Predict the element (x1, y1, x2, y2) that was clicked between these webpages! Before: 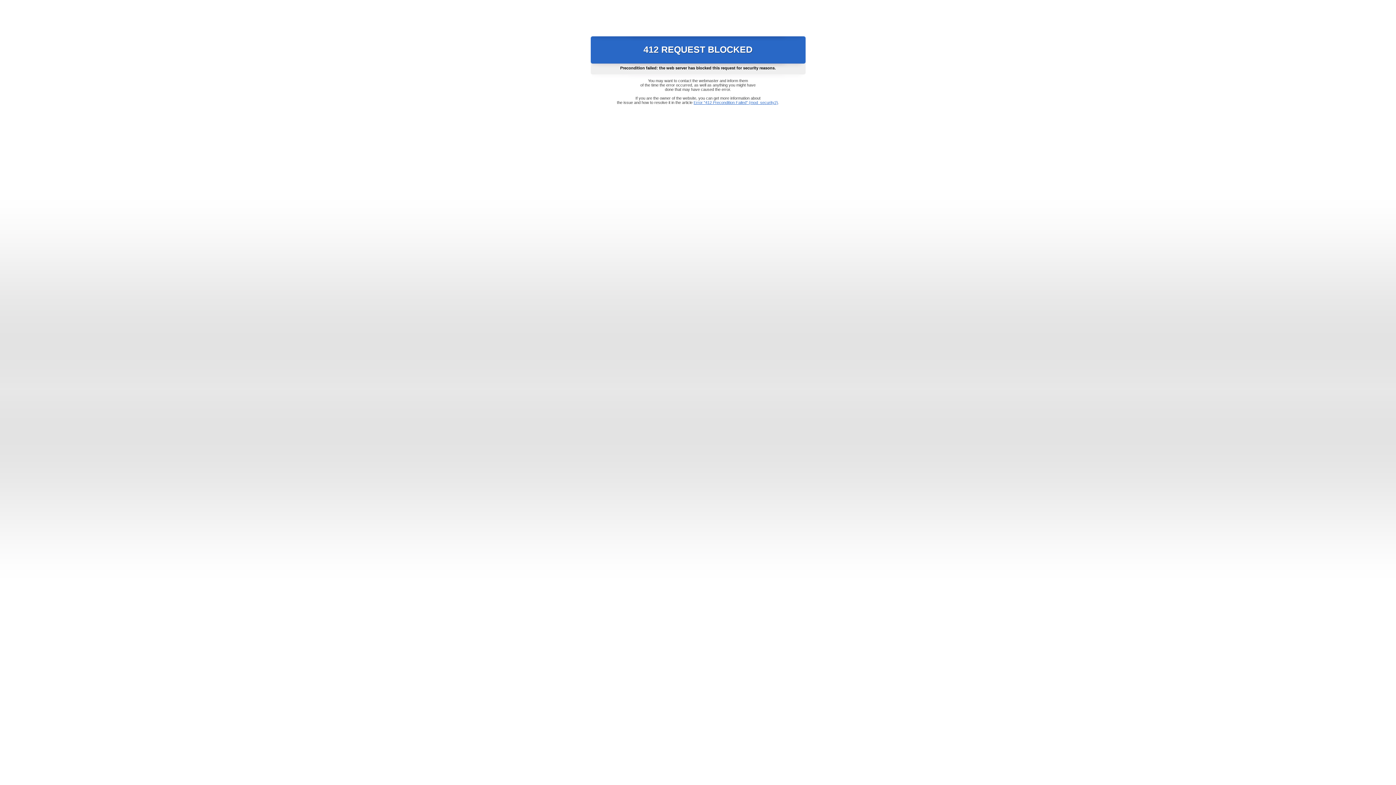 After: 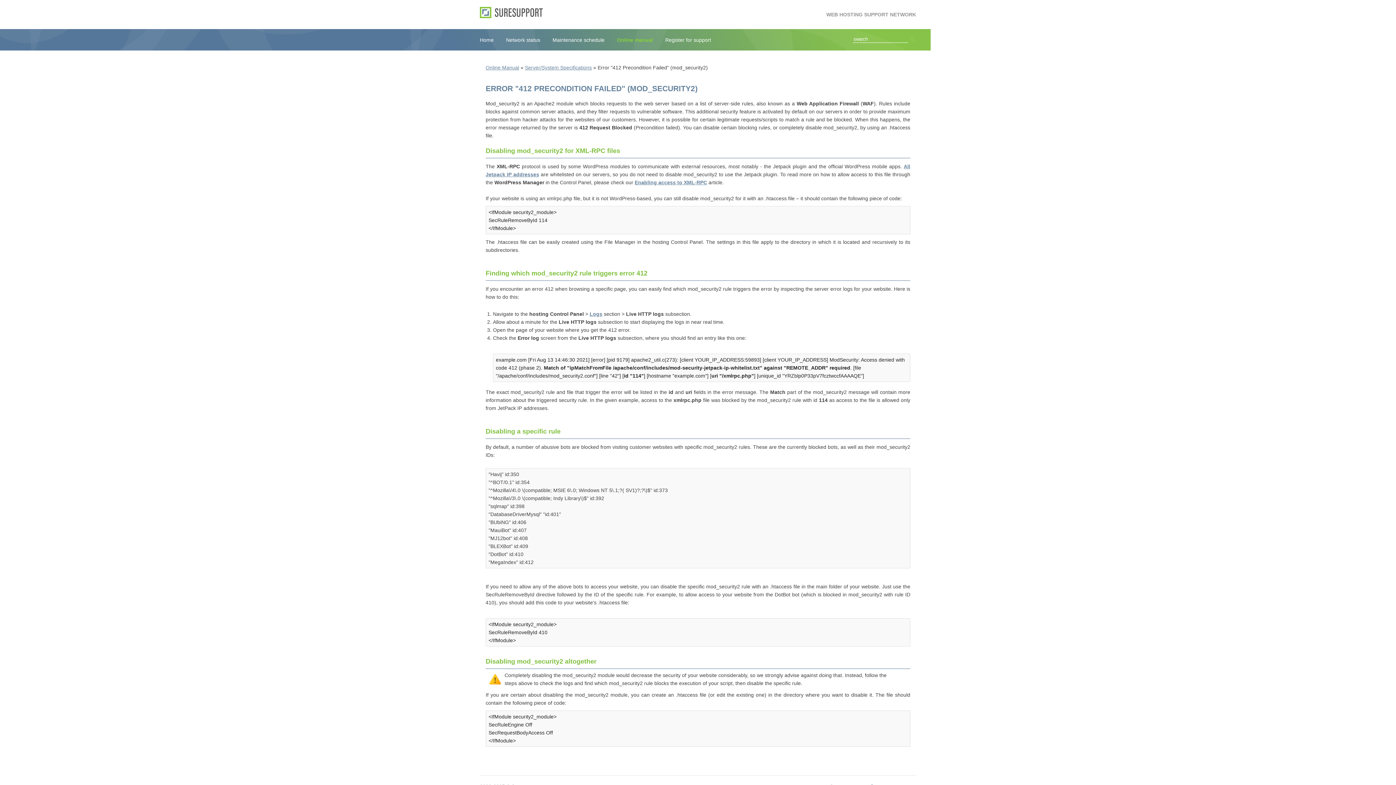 Action: label: Error "412 Precondition Failed" (mod_security2) bbox: (693, 100, 778, 104)